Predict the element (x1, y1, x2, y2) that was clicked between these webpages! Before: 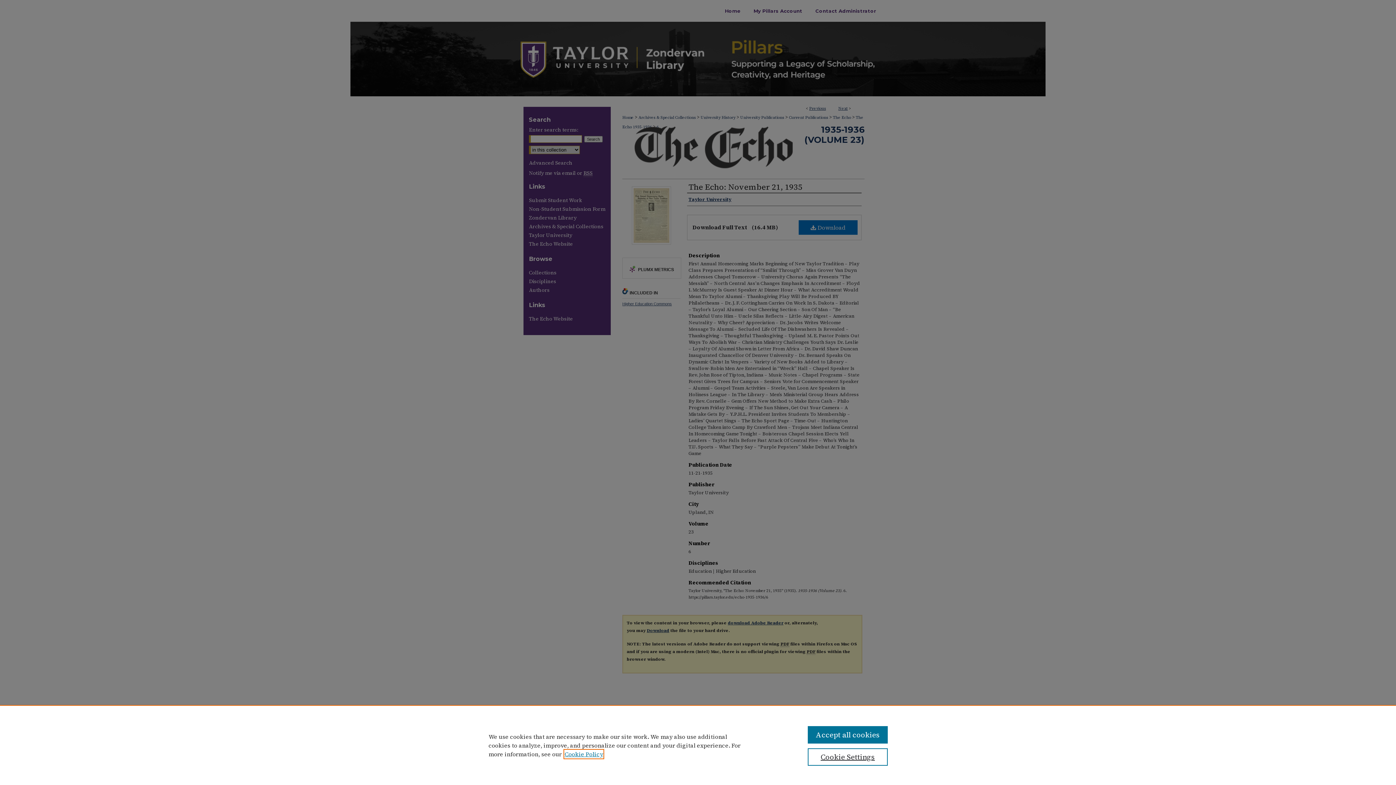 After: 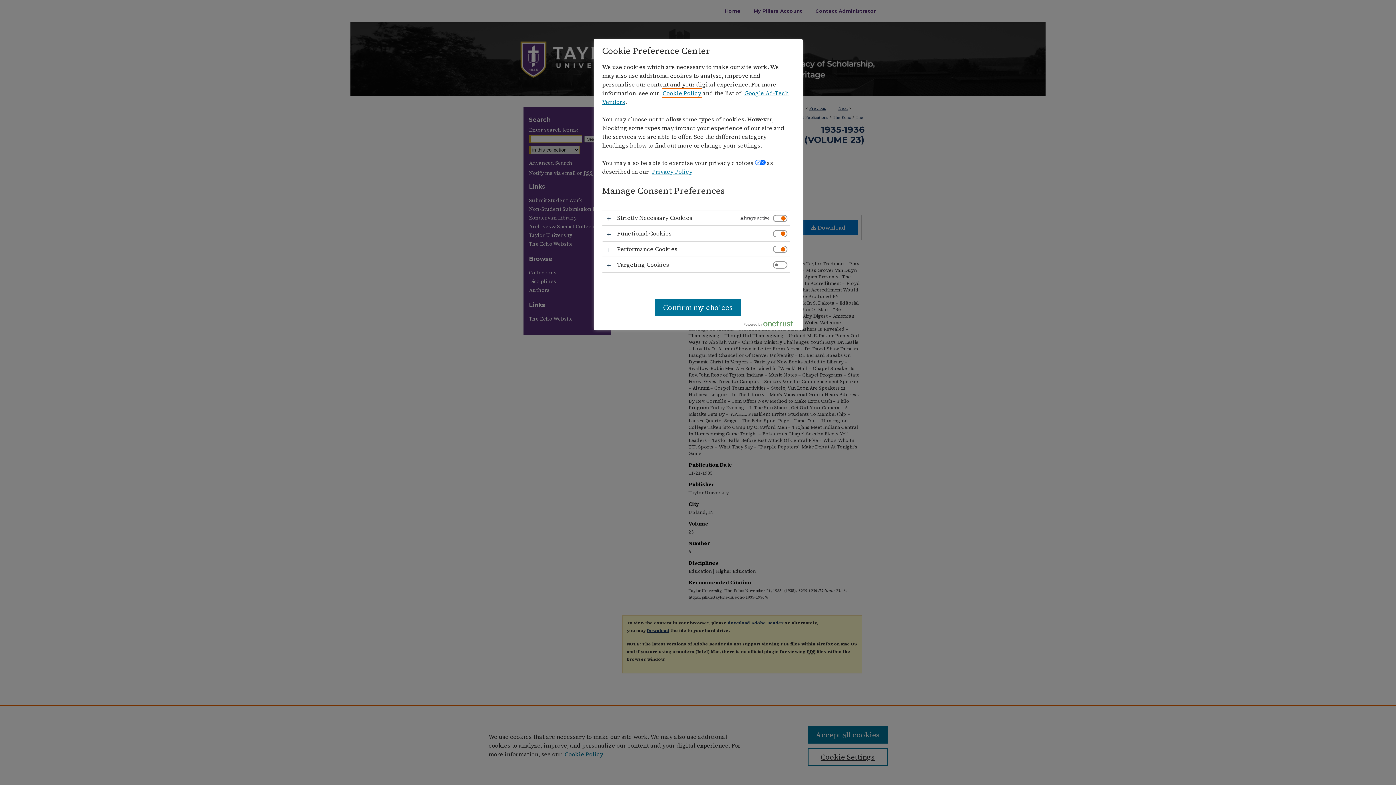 Action: label: Cookie Settings bbox: (807, 748, 887, 766)